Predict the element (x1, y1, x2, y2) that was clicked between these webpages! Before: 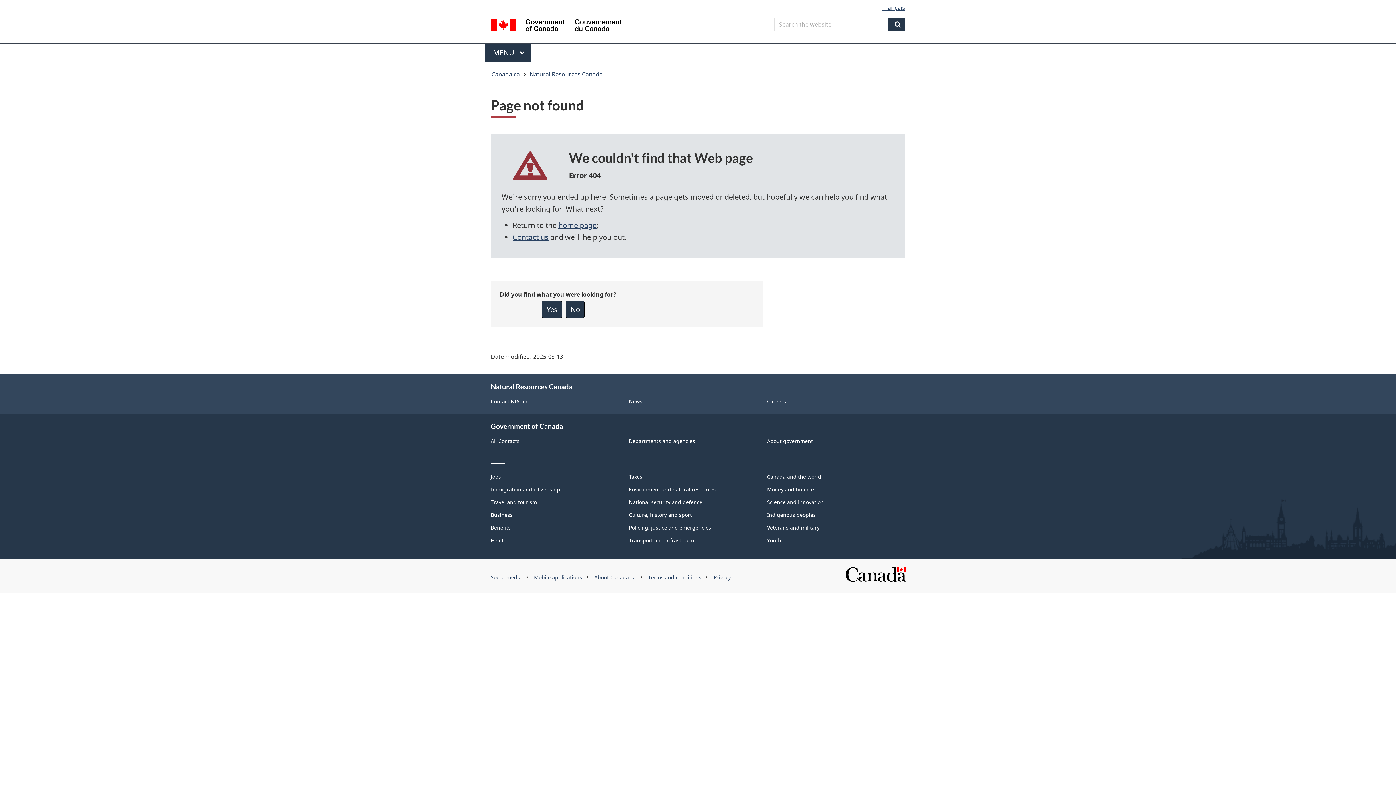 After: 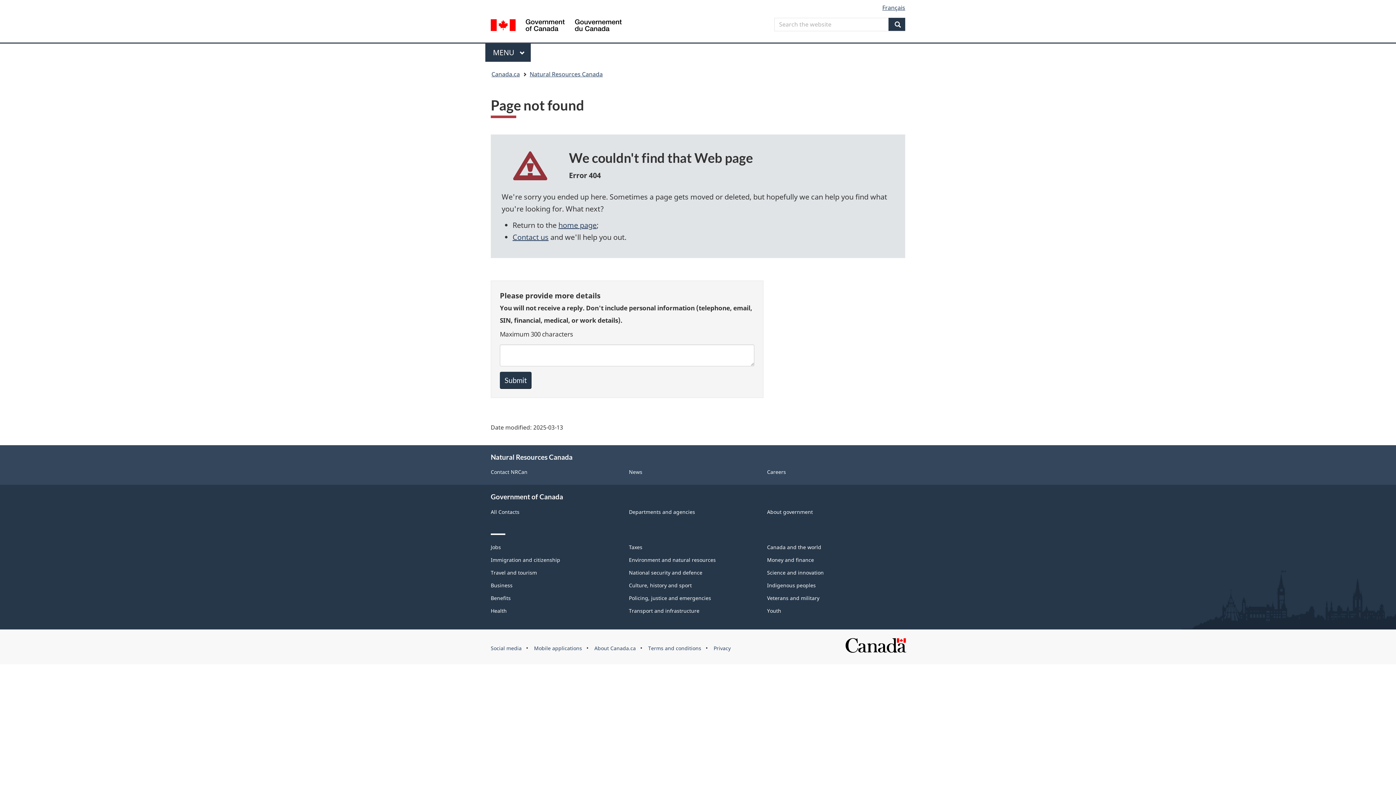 Action: bbox: (565, 301, 584, 318) label: No